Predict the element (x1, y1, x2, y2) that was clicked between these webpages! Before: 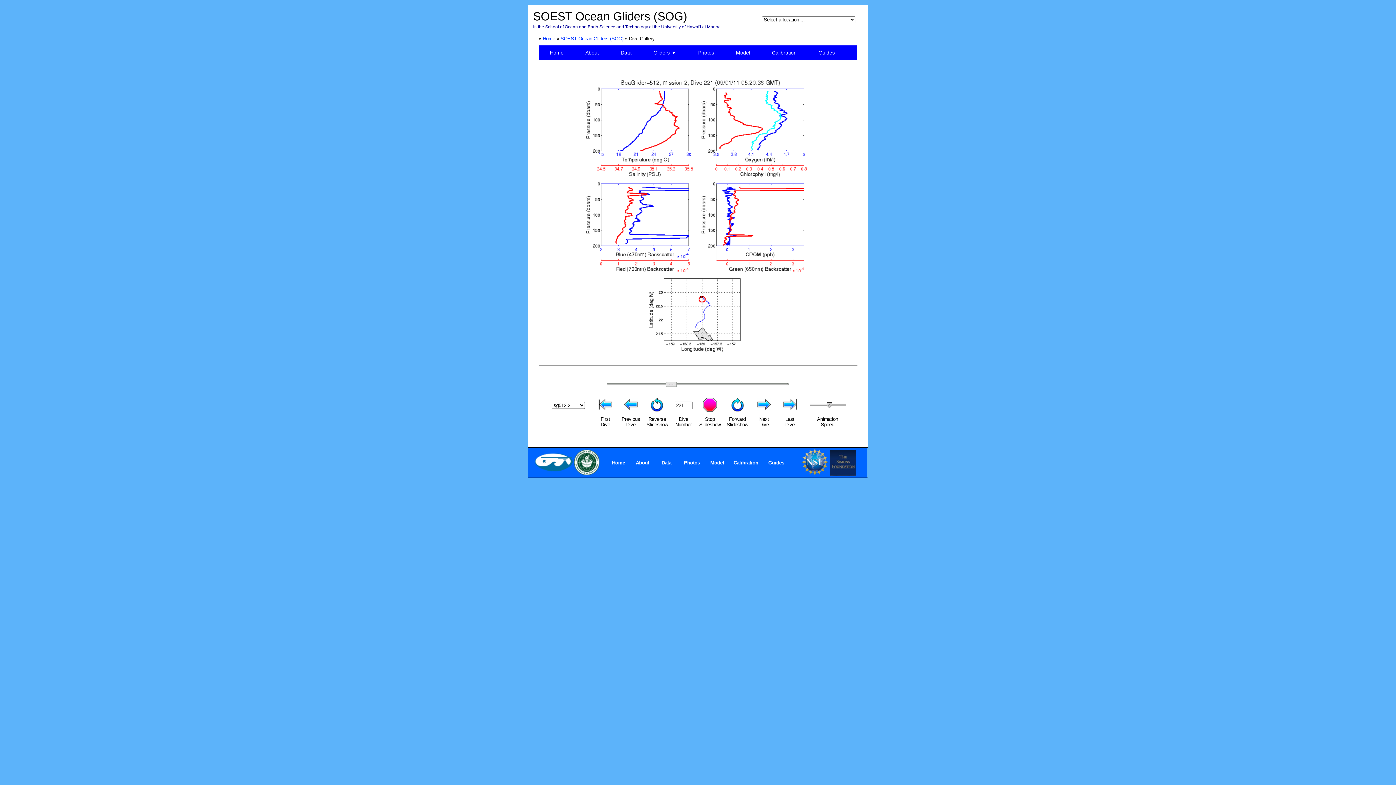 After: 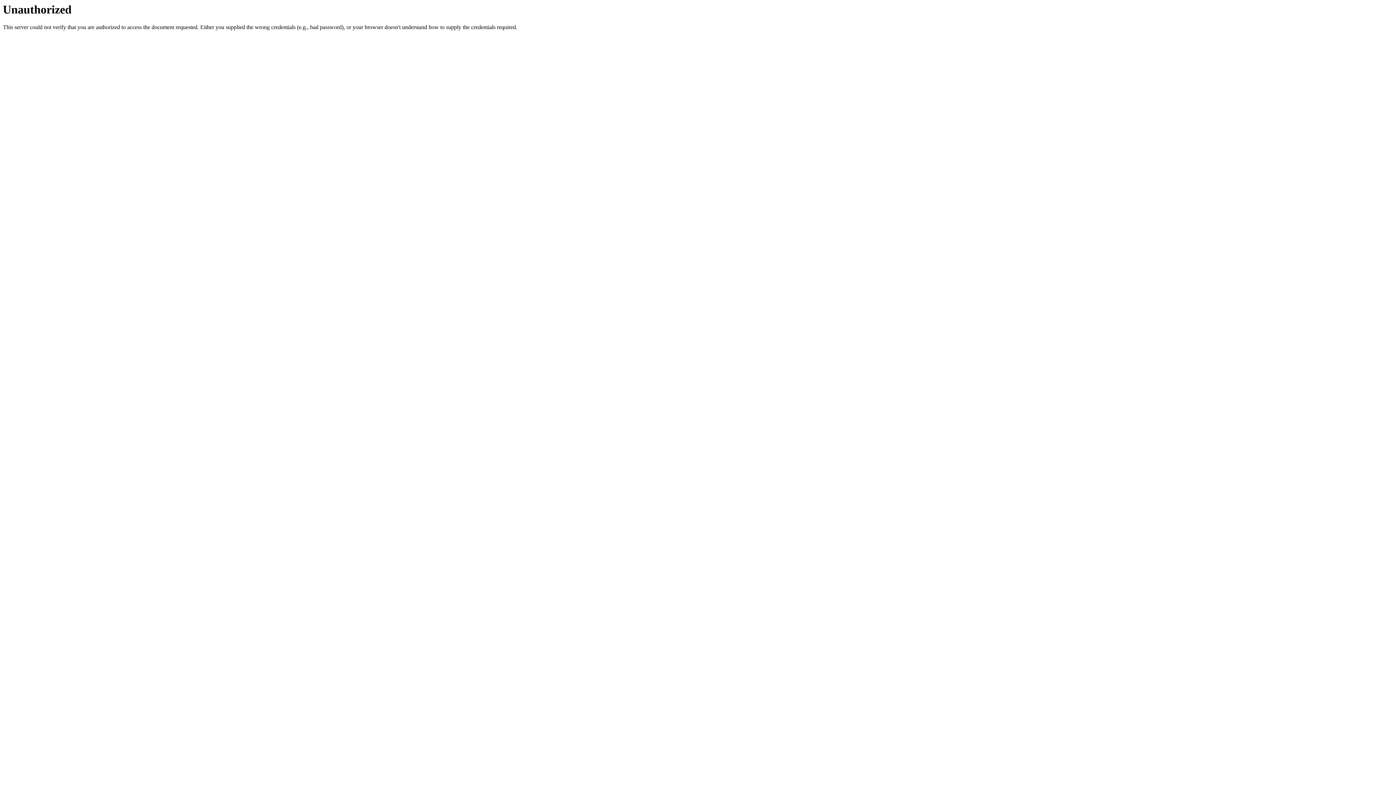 Action: label: Data bbox: (609, 45, 642, 60)